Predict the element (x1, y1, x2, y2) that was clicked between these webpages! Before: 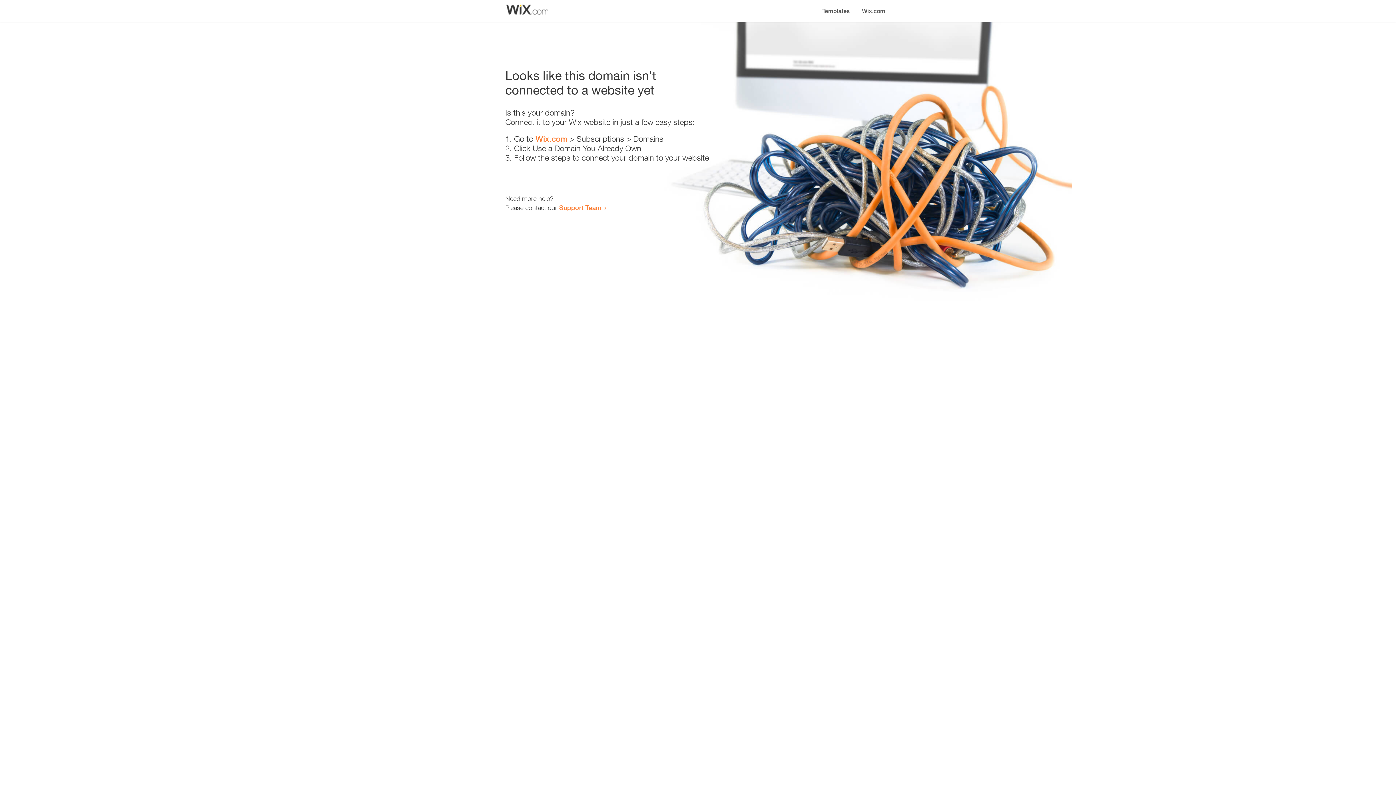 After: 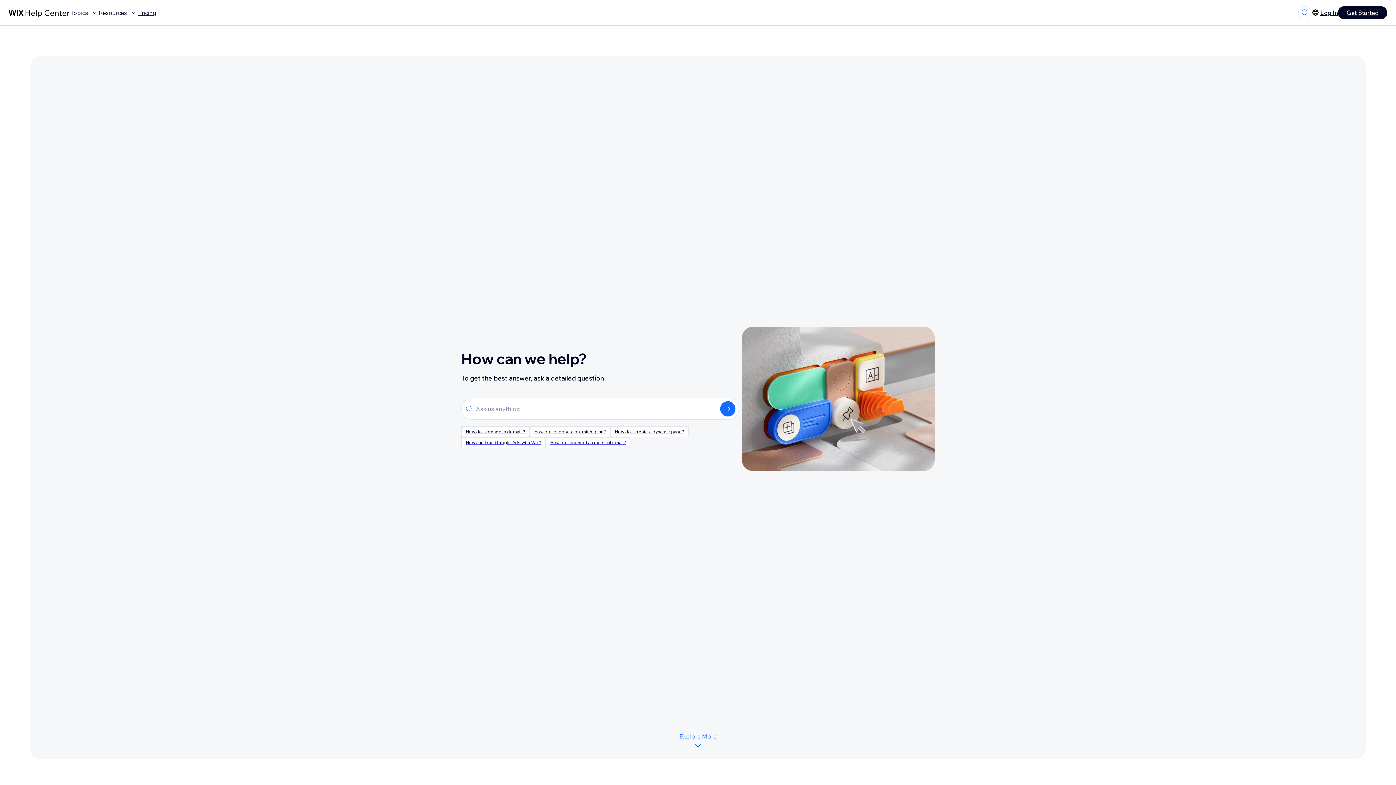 Action: label: Support Team bbox: (559, 203, 601, 211)